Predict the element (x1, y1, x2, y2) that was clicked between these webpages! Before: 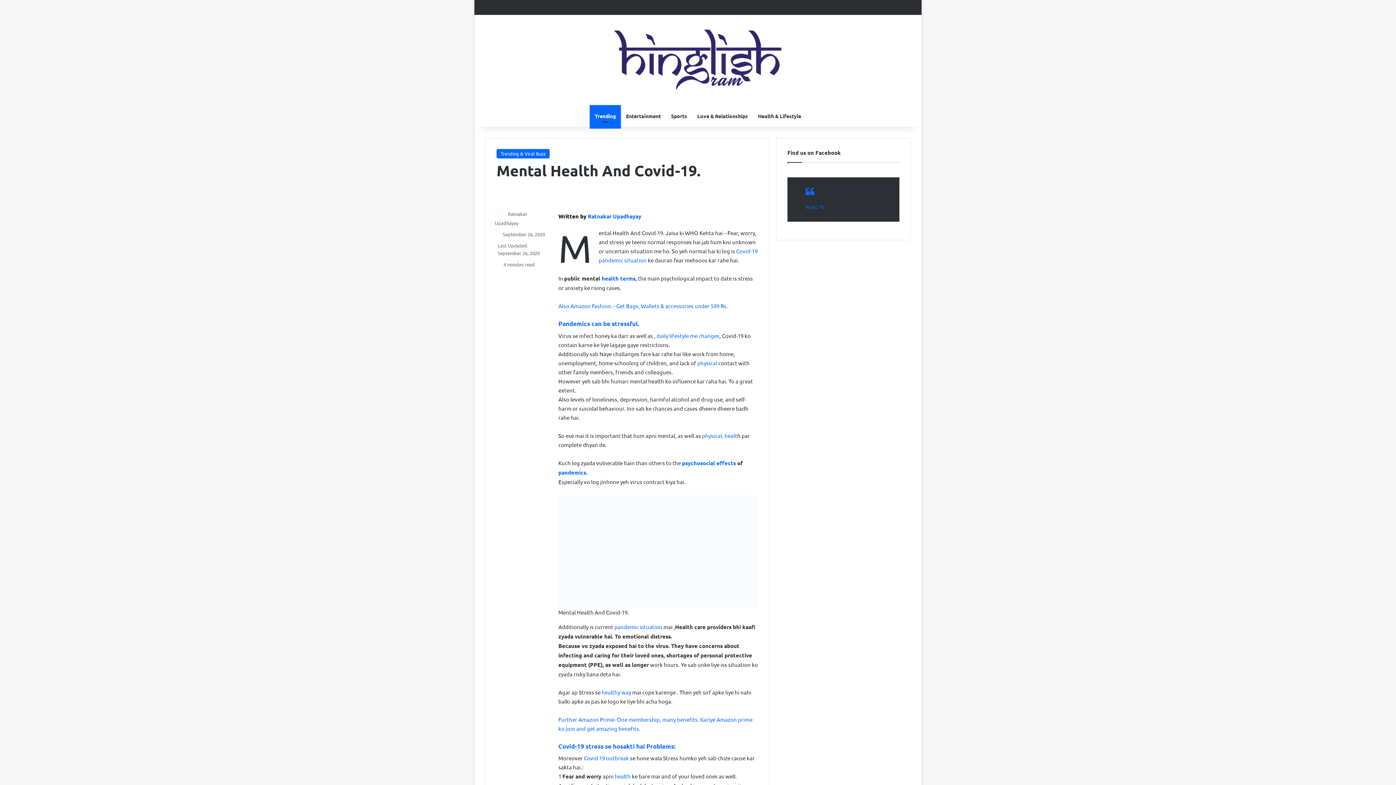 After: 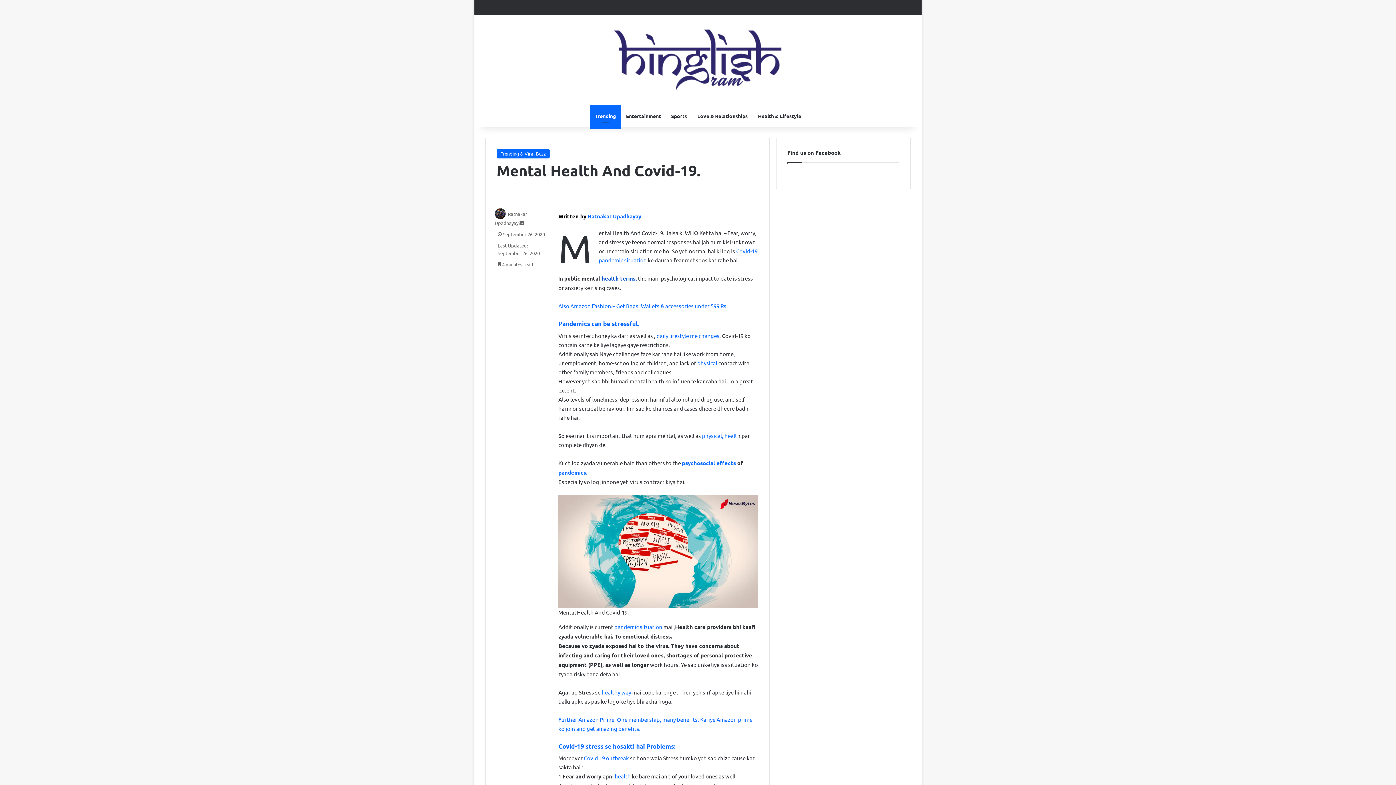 Action: bbox: (44, 233, 77, 239) label: health terms, 